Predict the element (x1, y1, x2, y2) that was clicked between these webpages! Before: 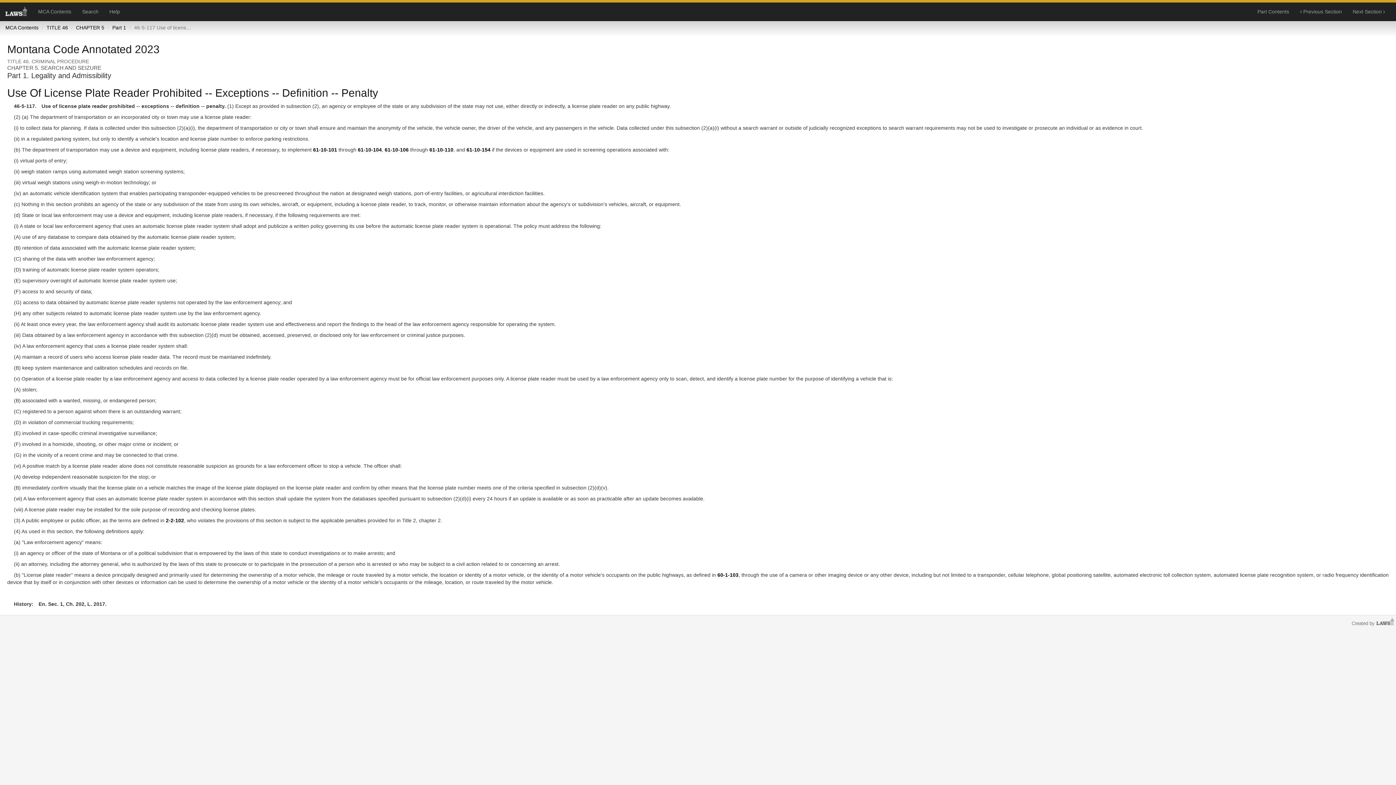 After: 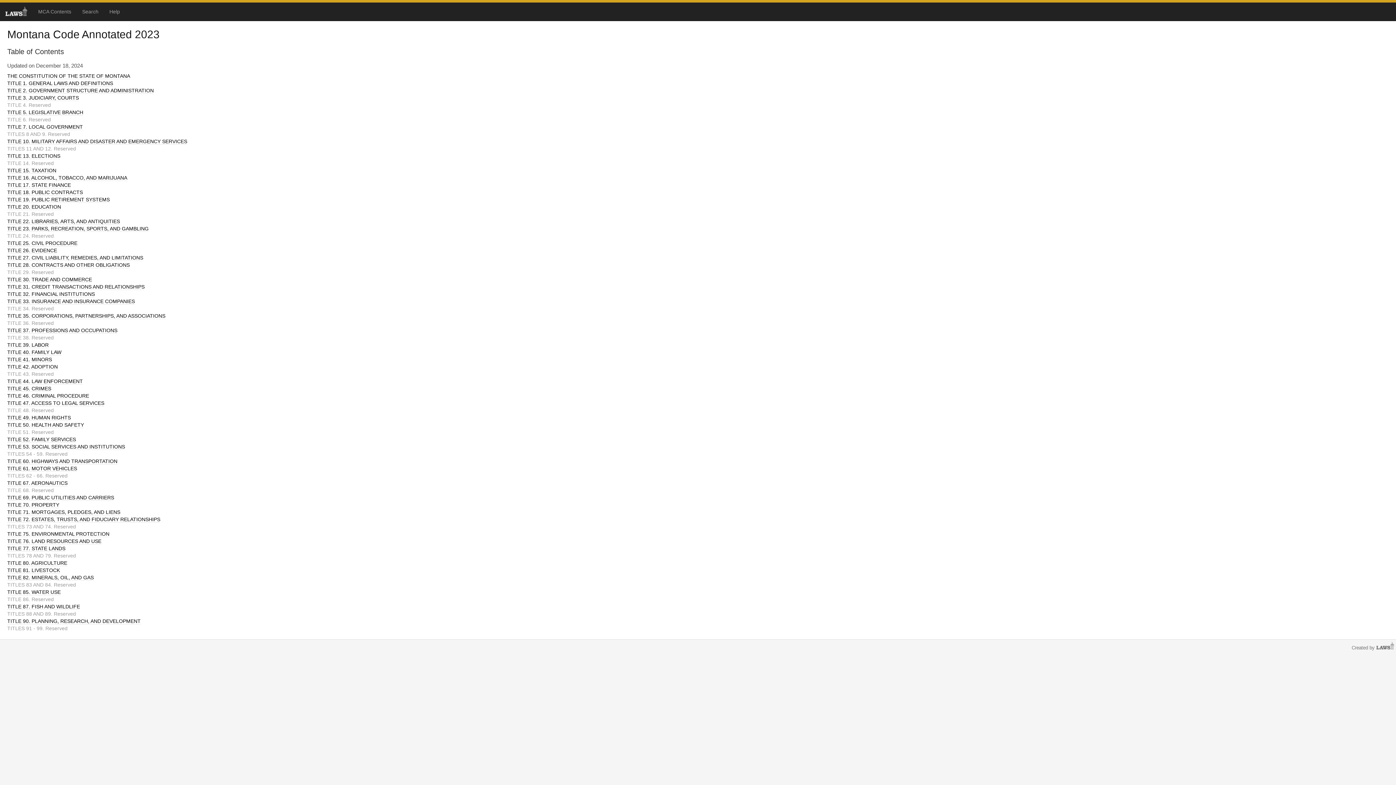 Action: bbox: (0, 2, 32, 20)